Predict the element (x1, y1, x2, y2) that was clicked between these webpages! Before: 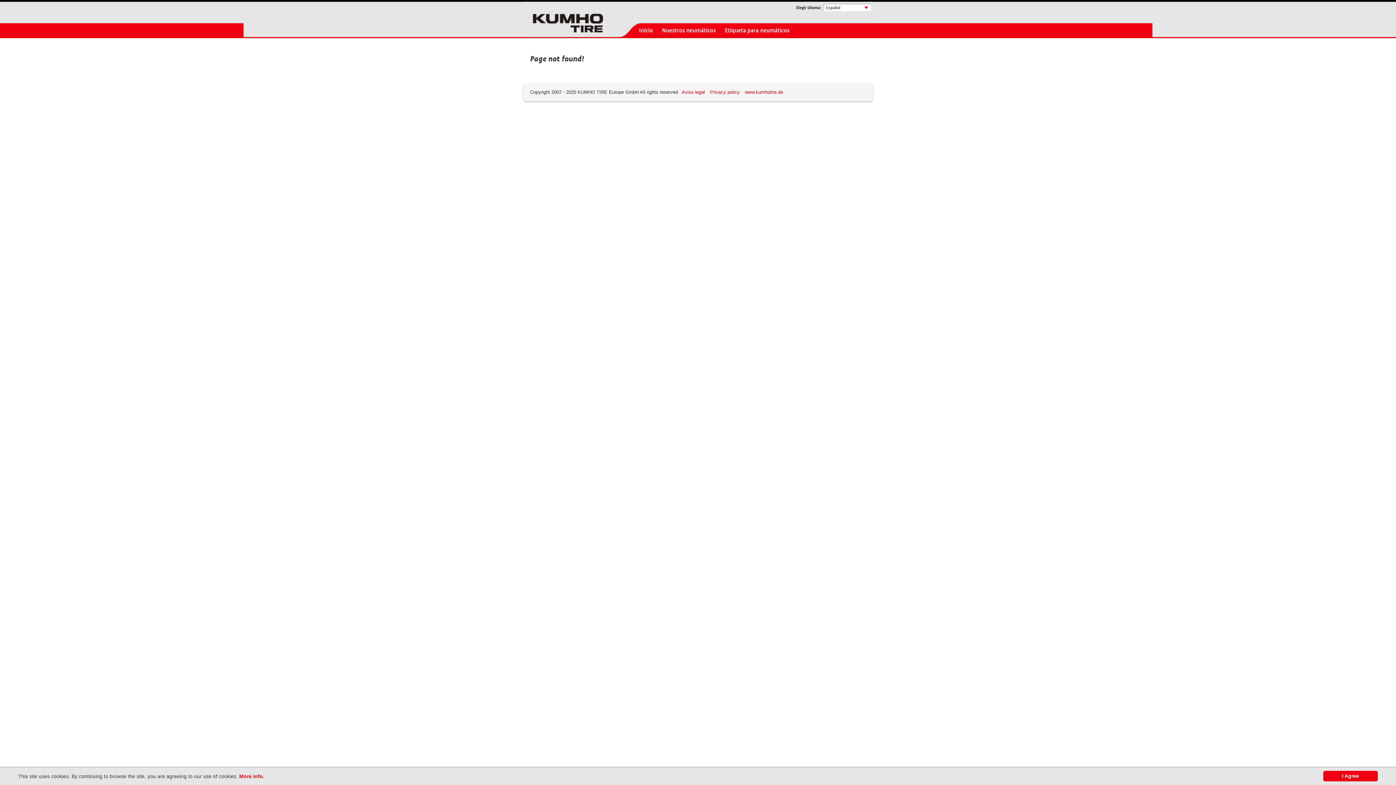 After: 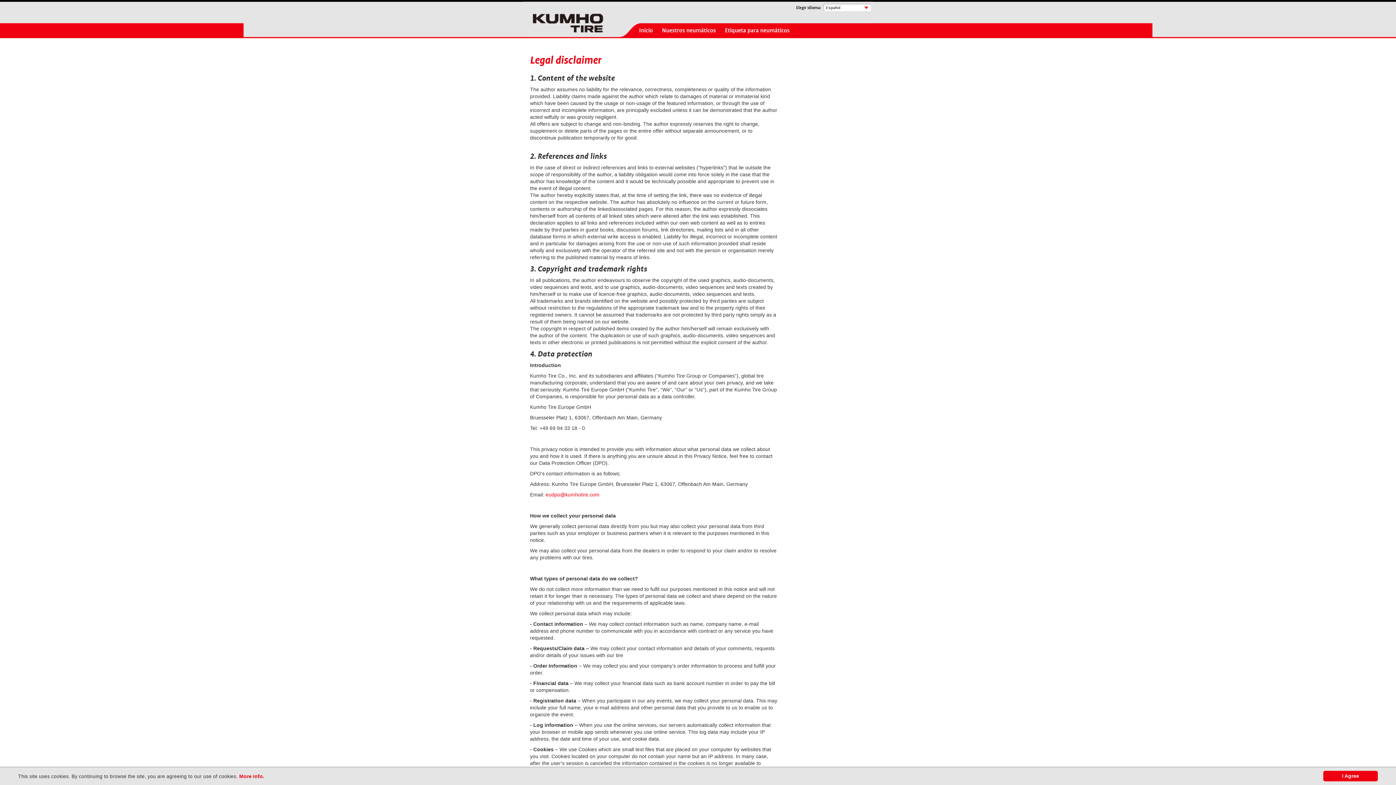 Action: label: More info. bbox: (239, 773, 264, 779)